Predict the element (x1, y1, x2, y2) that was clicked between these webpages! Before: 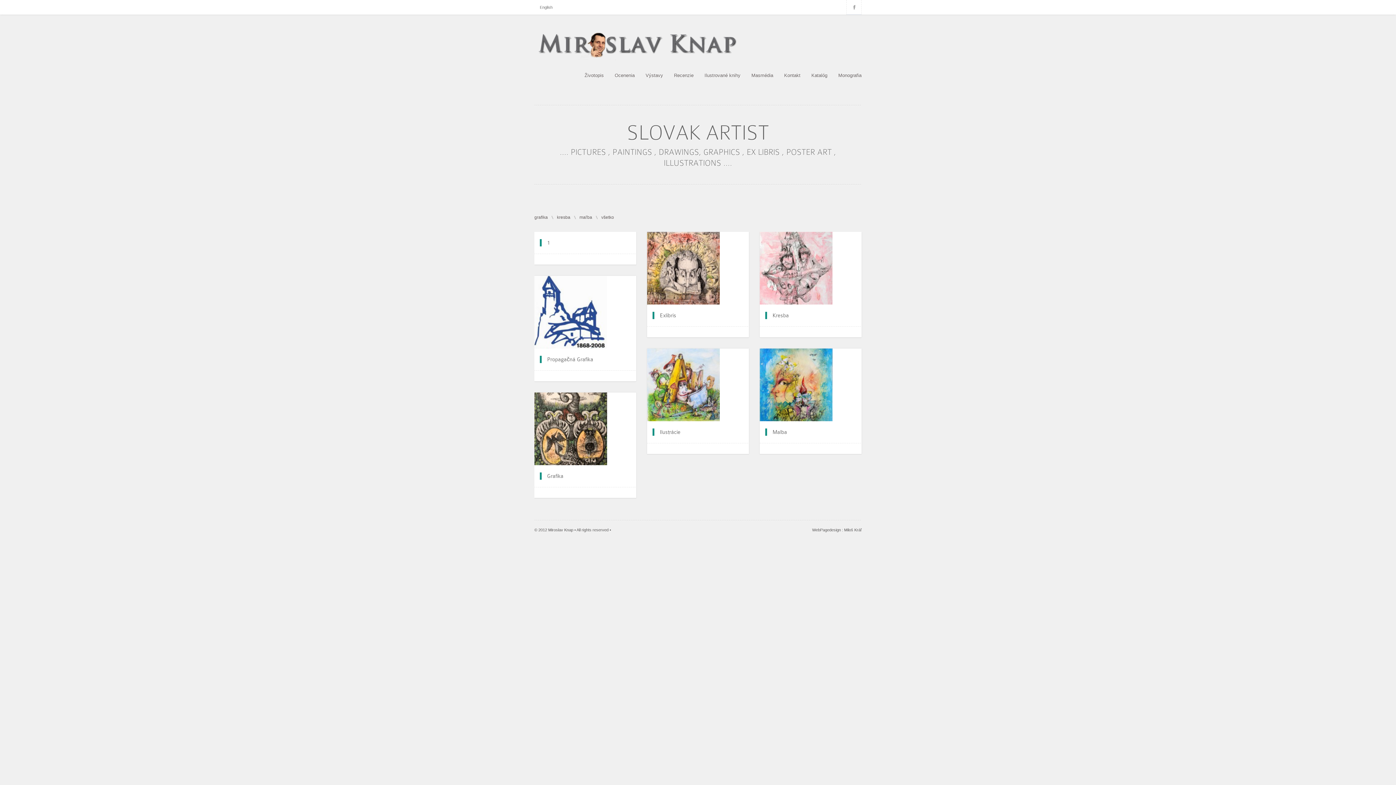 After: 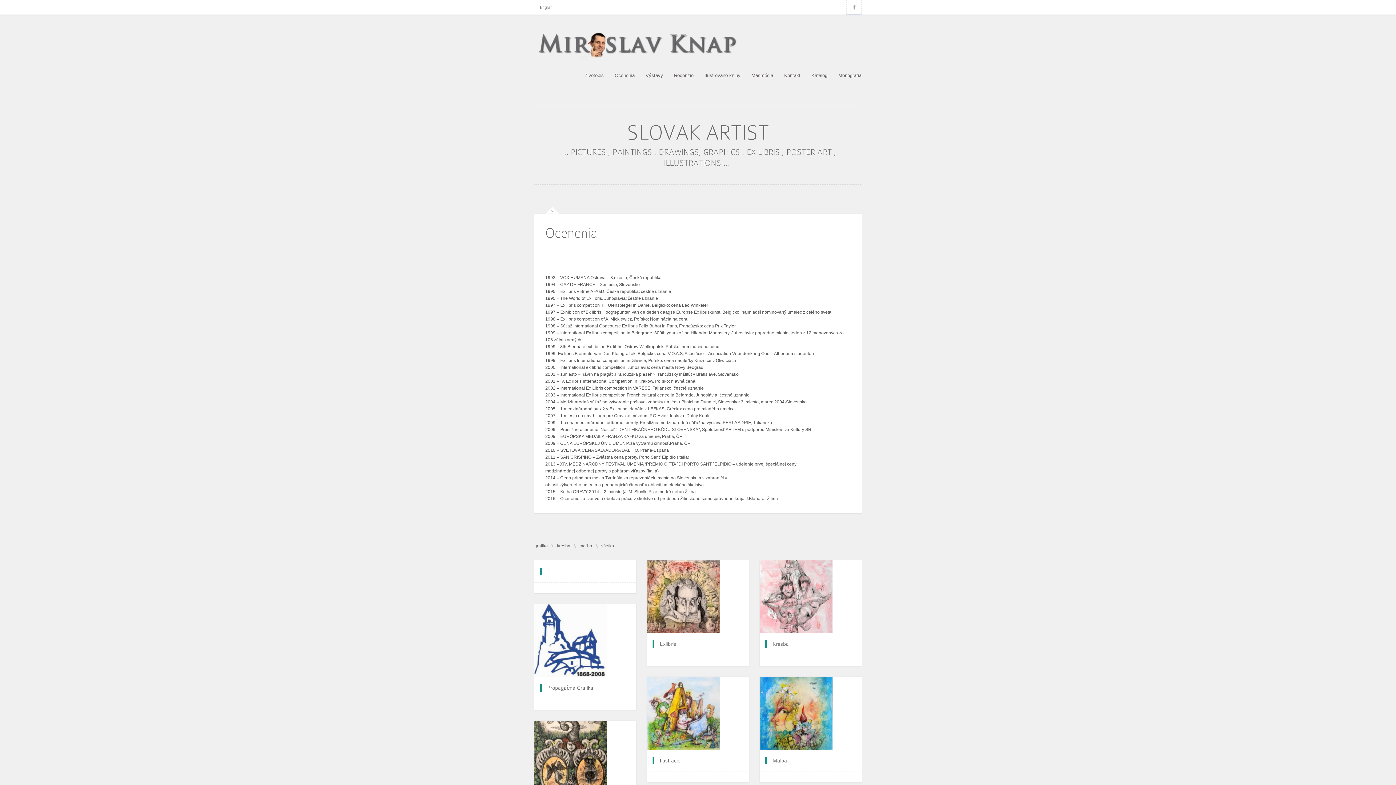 Action: label: Ocenenia bbox: (614, 72, 634, 78)